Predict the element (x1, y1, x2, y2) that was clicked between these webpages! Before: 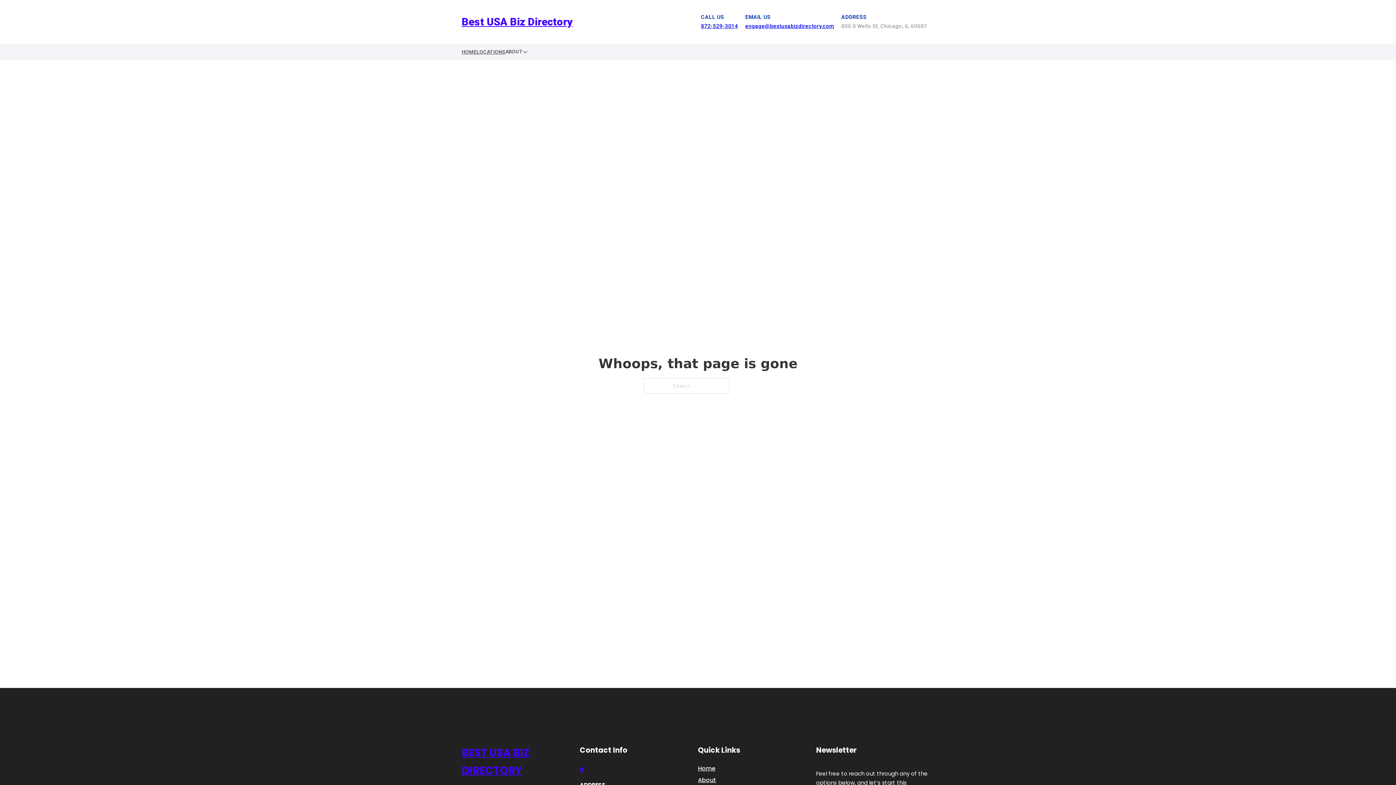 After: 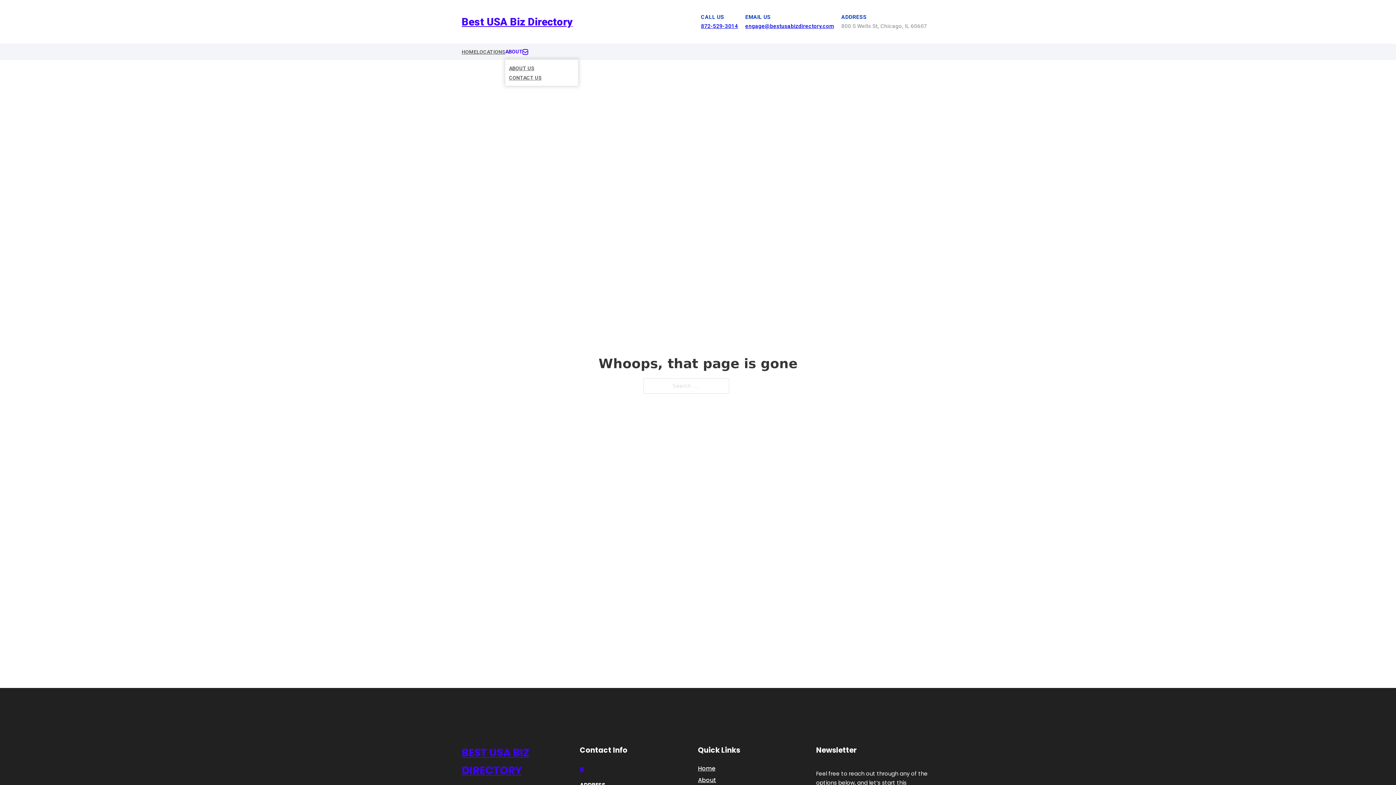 Action: label: Toggle dropdown bbox: (522, 49, 528, 54)